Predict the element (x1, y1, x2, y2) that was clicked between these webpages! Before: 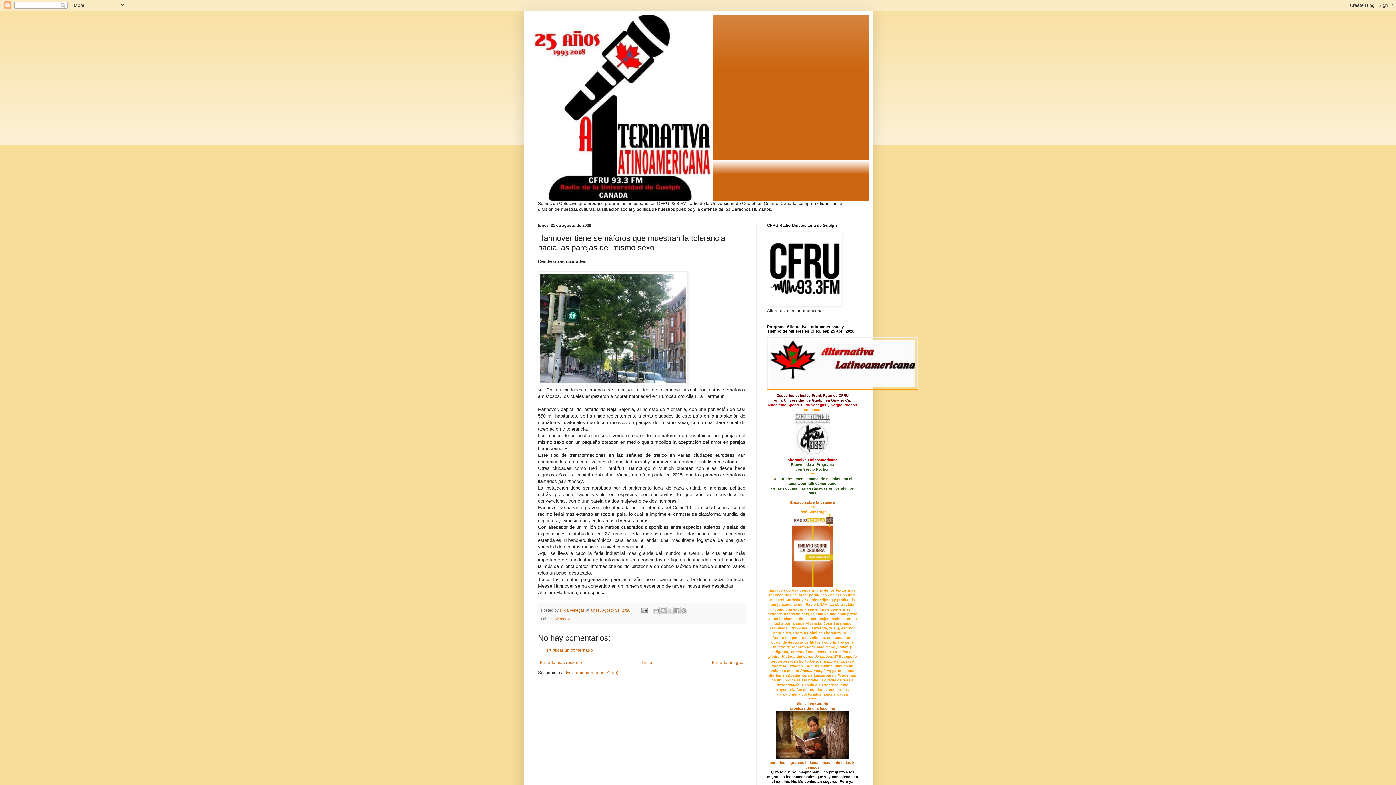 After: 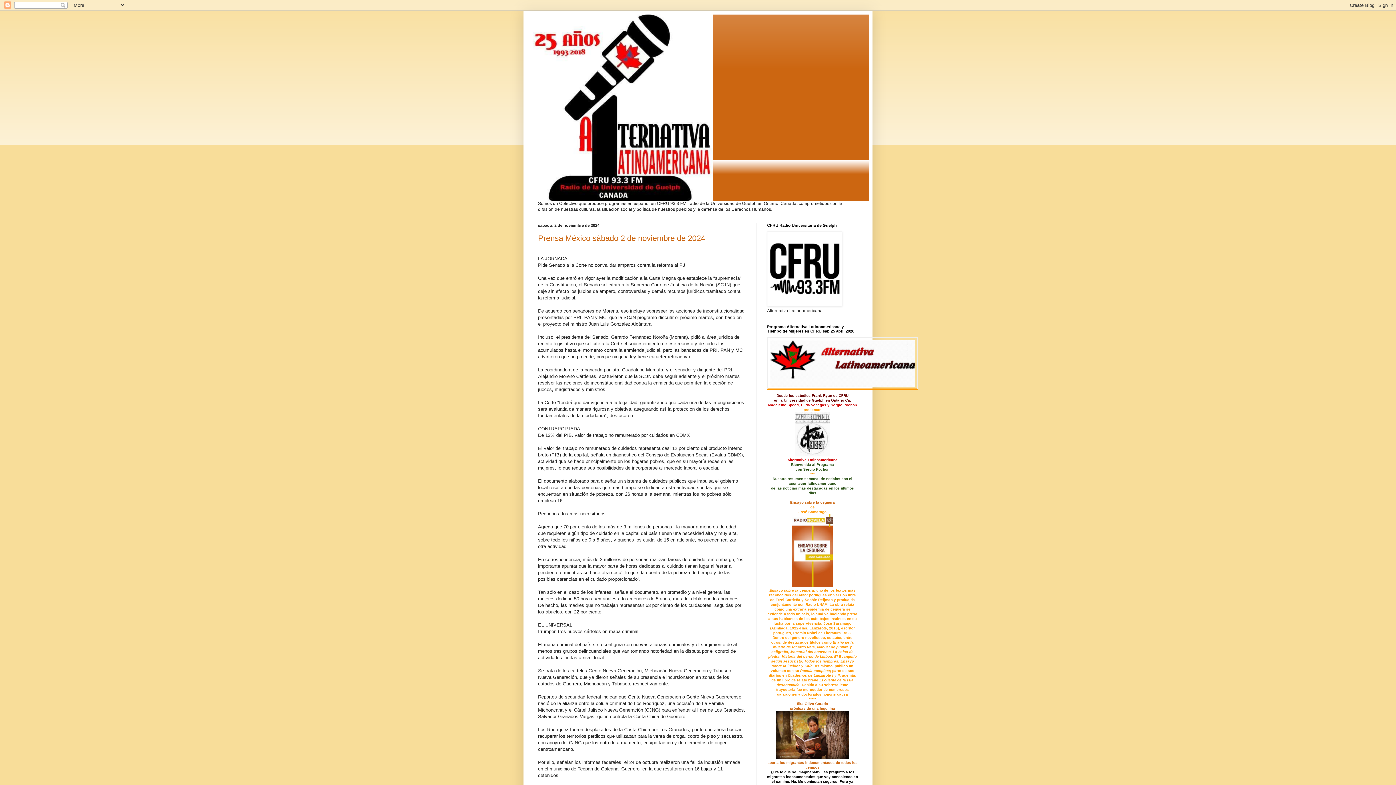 Action: label: Inicio bbox: (640, 658, 654, 667)